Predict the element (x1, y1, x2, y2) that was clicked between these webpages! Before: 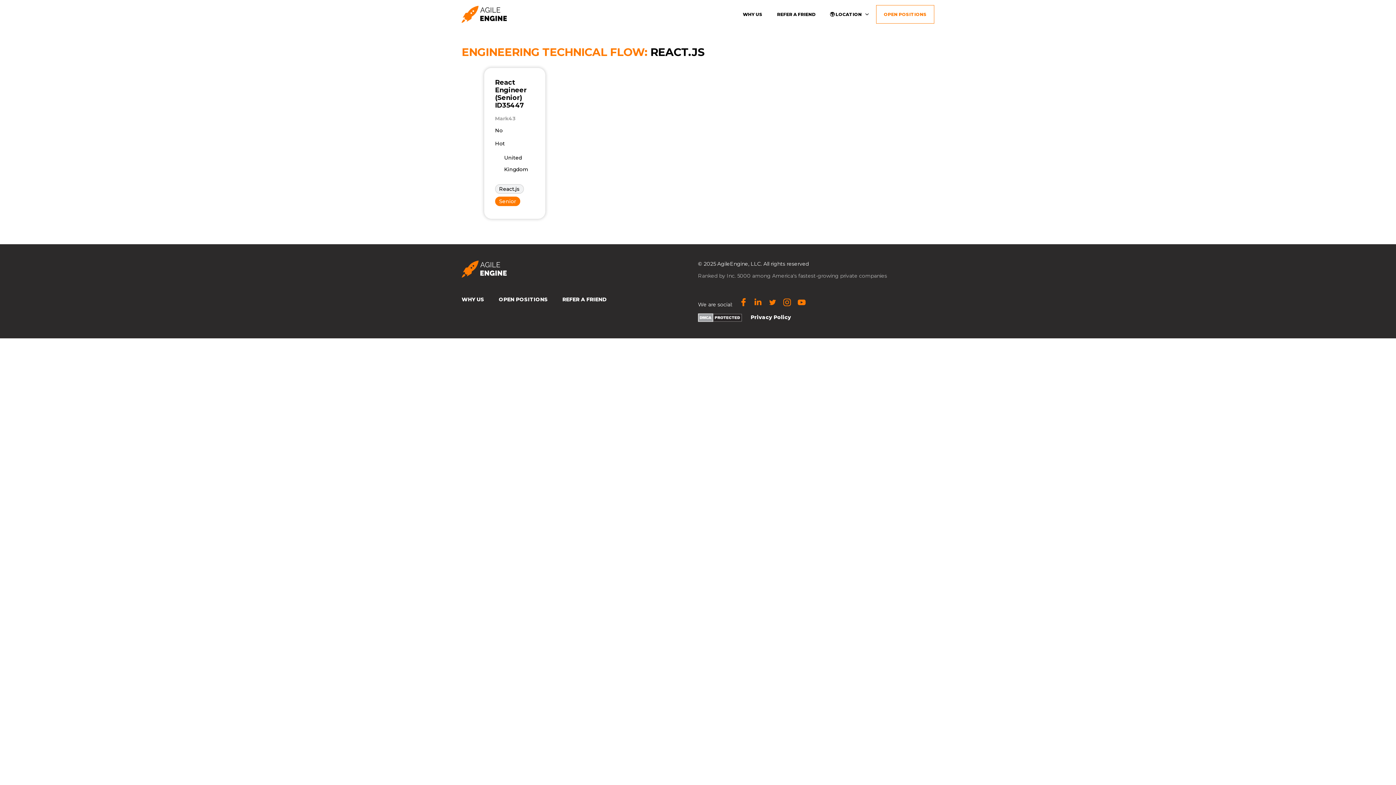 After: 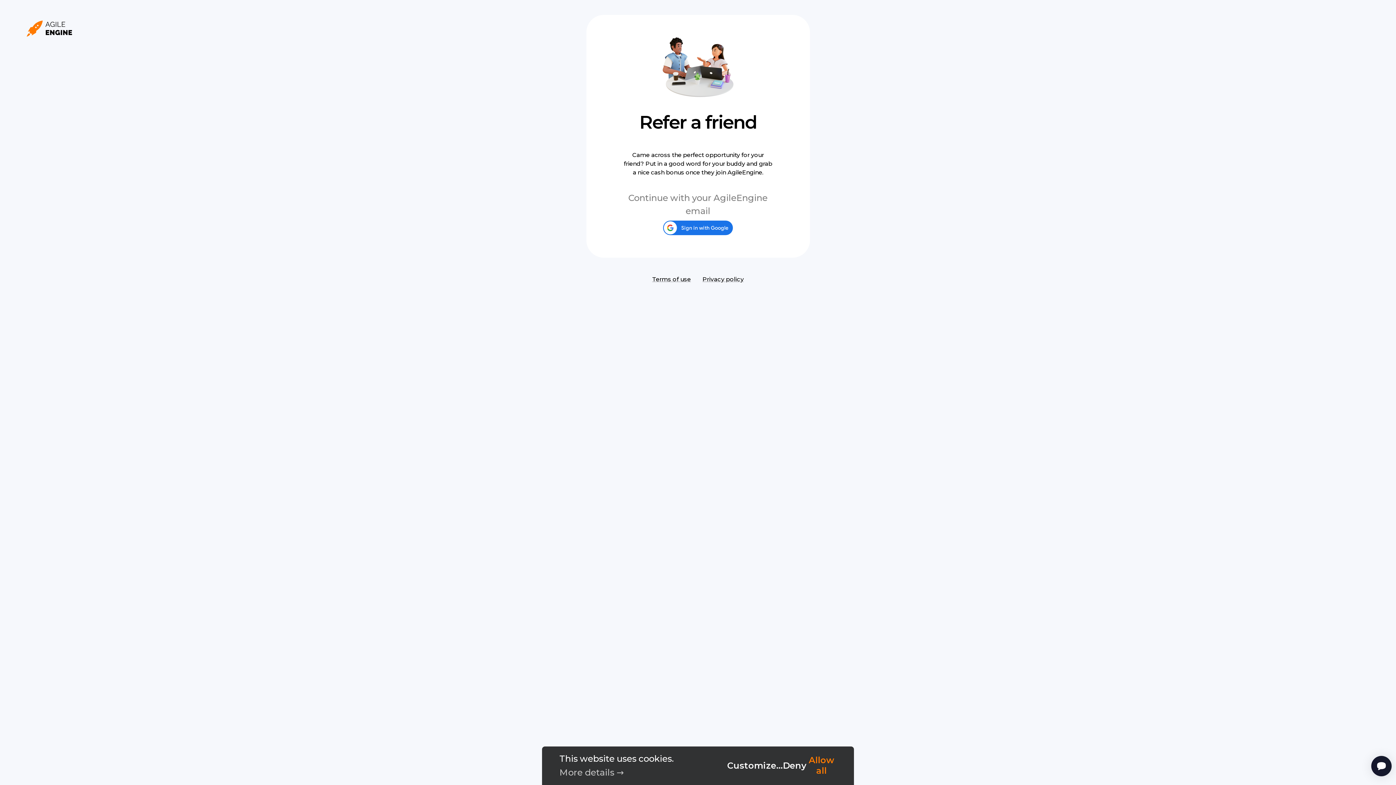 Action: bbox: (562, 296, 606, 302) label: REFER A FRIEND